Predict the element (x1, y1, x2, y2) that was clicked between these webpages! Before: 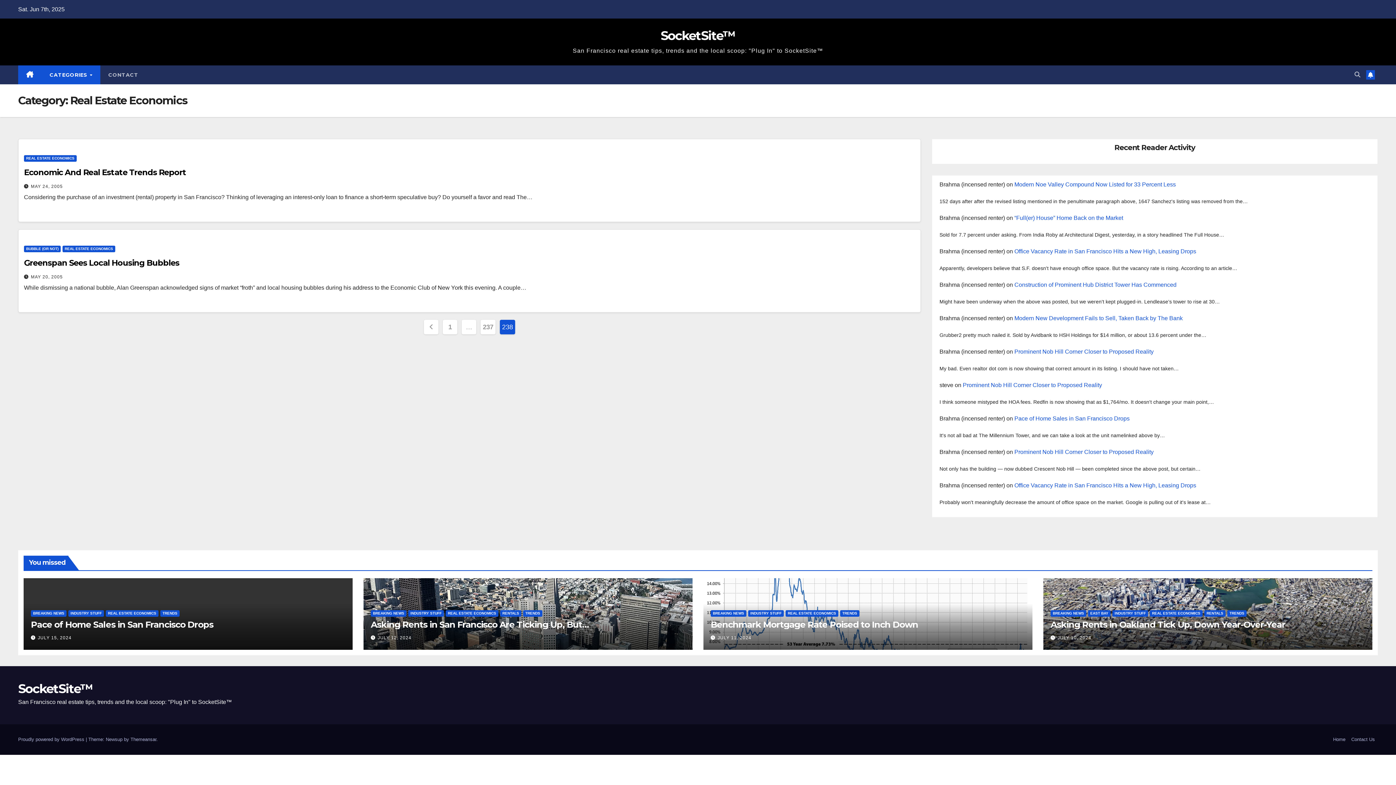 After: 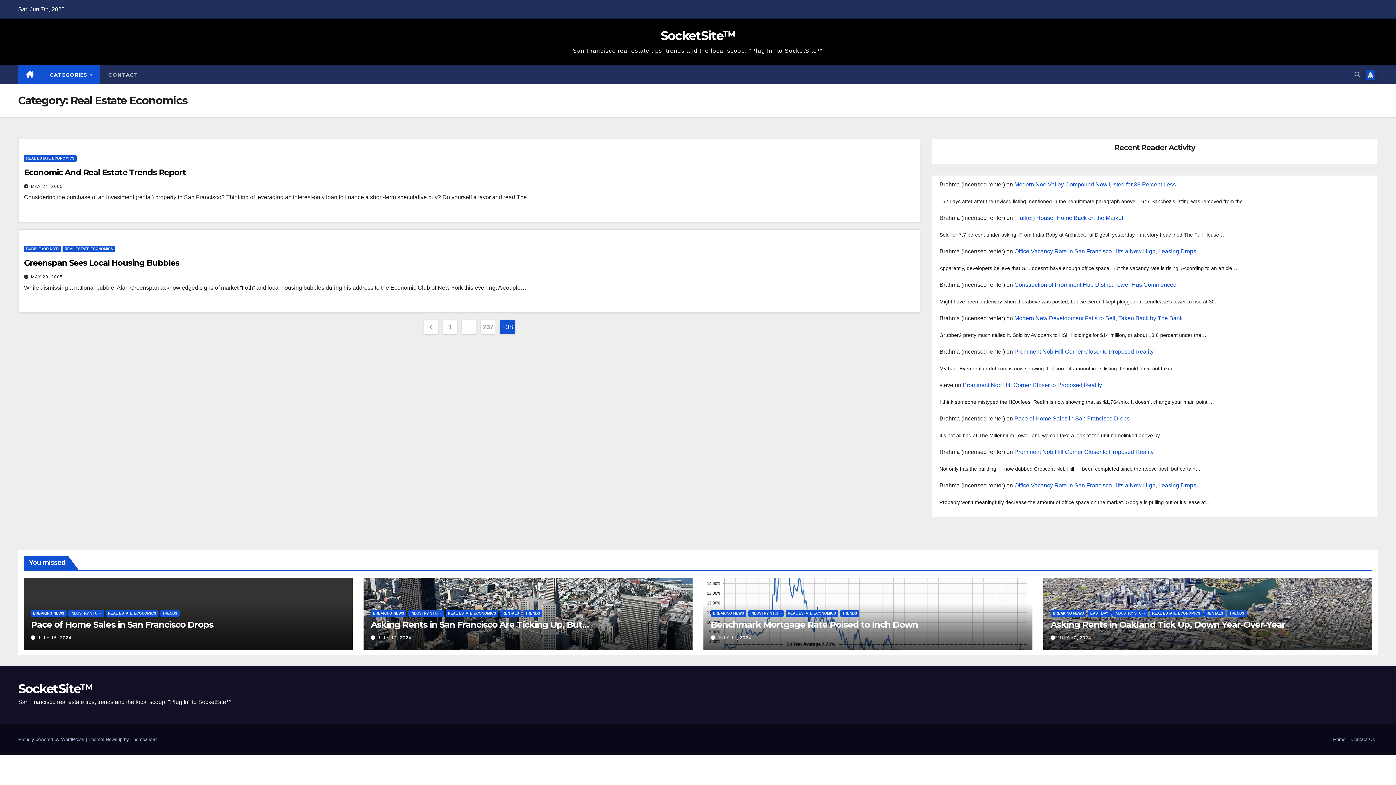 Action: bbox: (1366, 70, 1375, 79)